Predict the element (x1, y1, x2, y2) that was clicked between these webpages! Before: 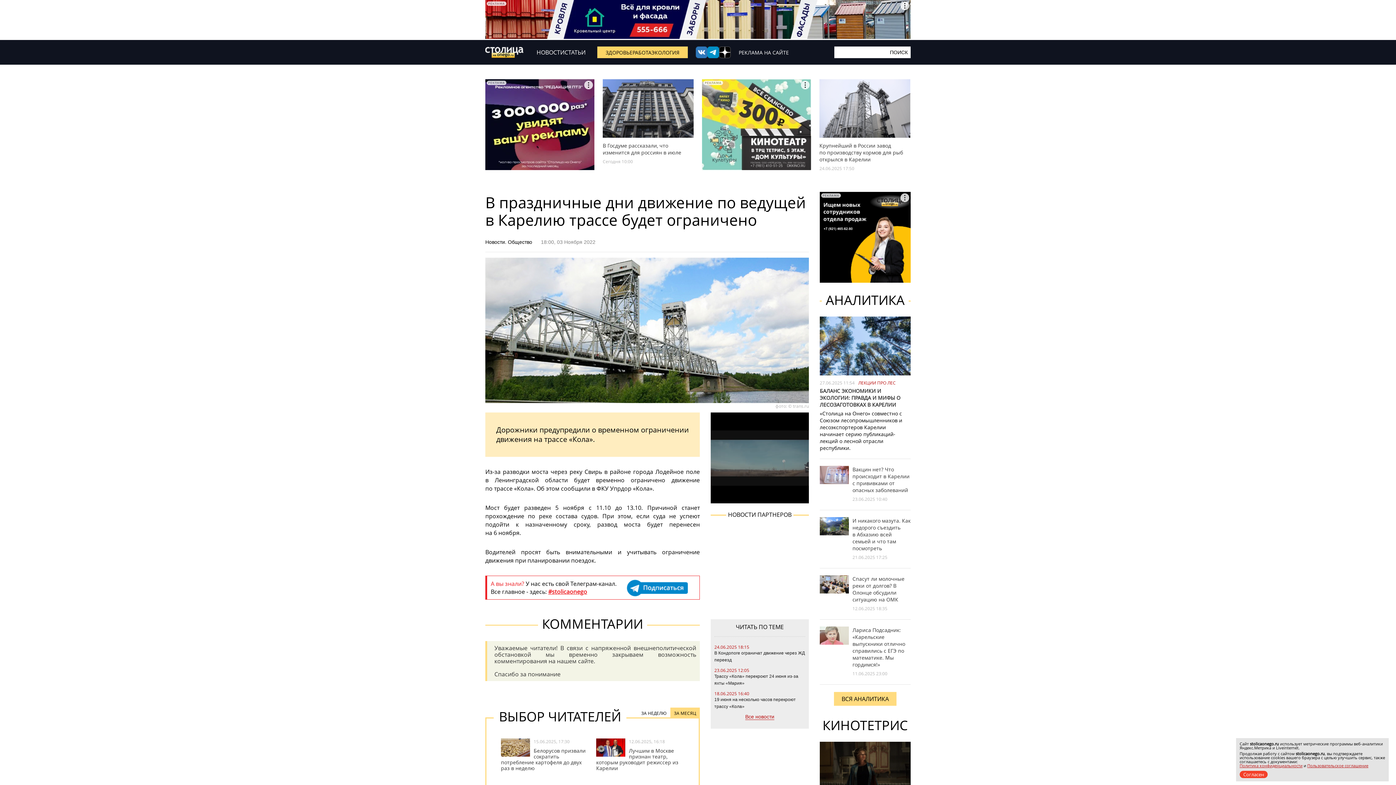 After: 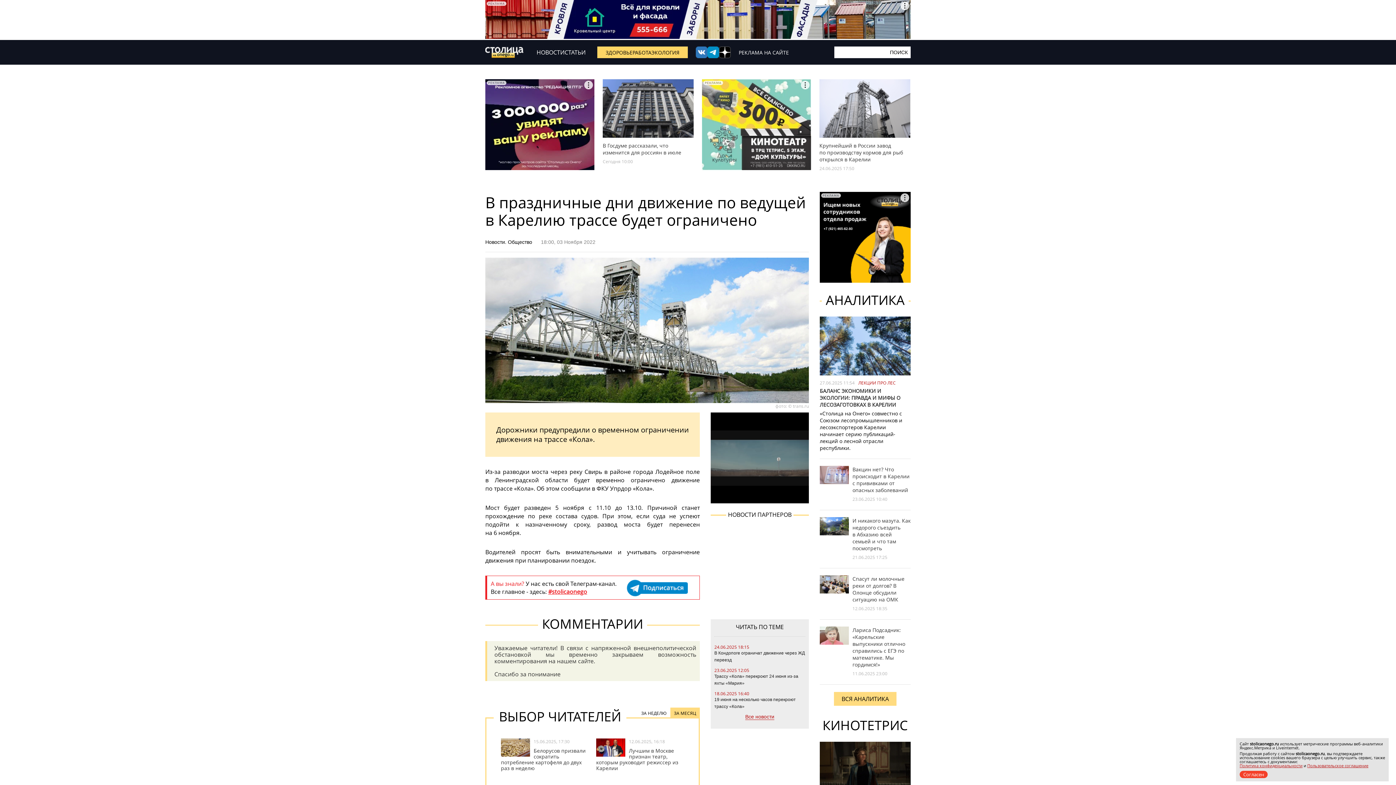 Action: bbox: (738, 48, 789, 55) label: РЕКЛАМА НА САЙТЕ